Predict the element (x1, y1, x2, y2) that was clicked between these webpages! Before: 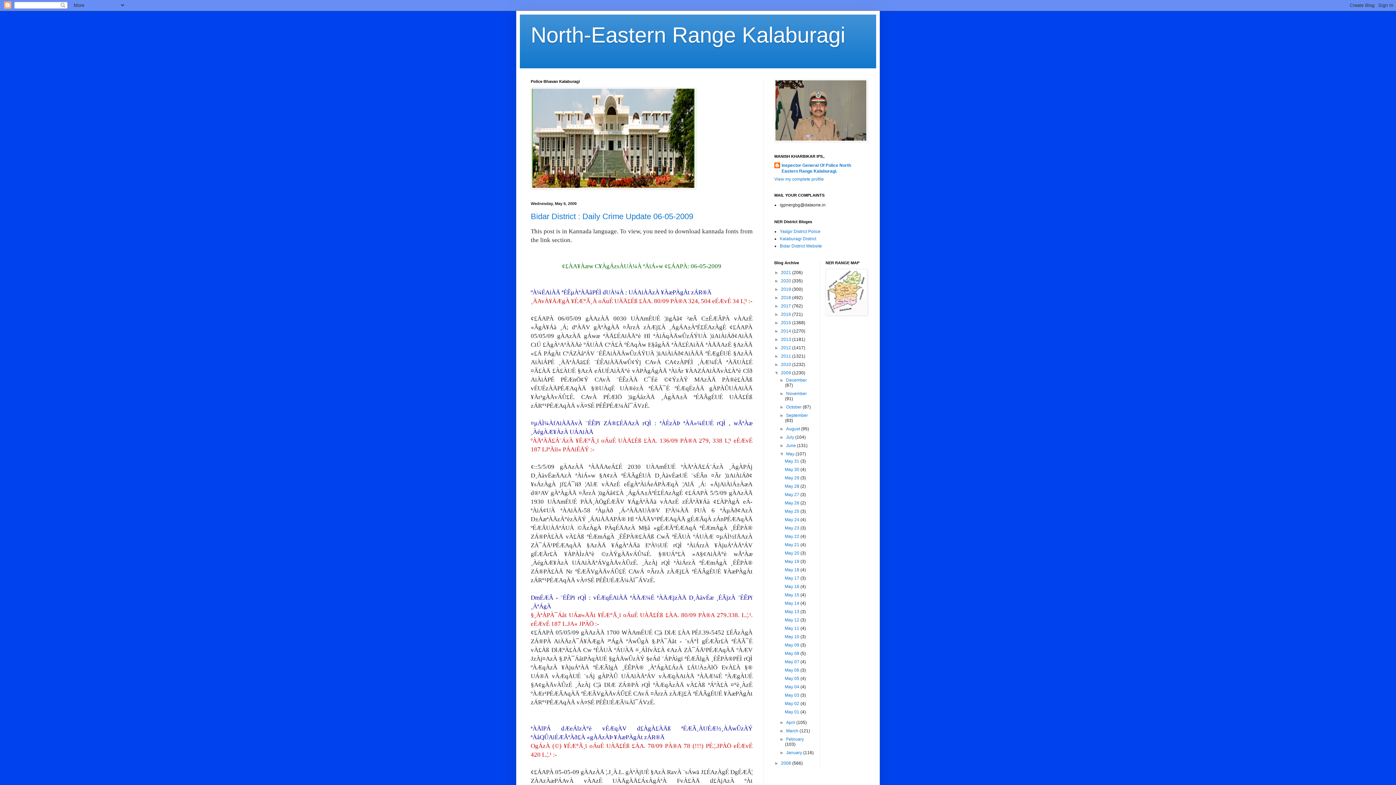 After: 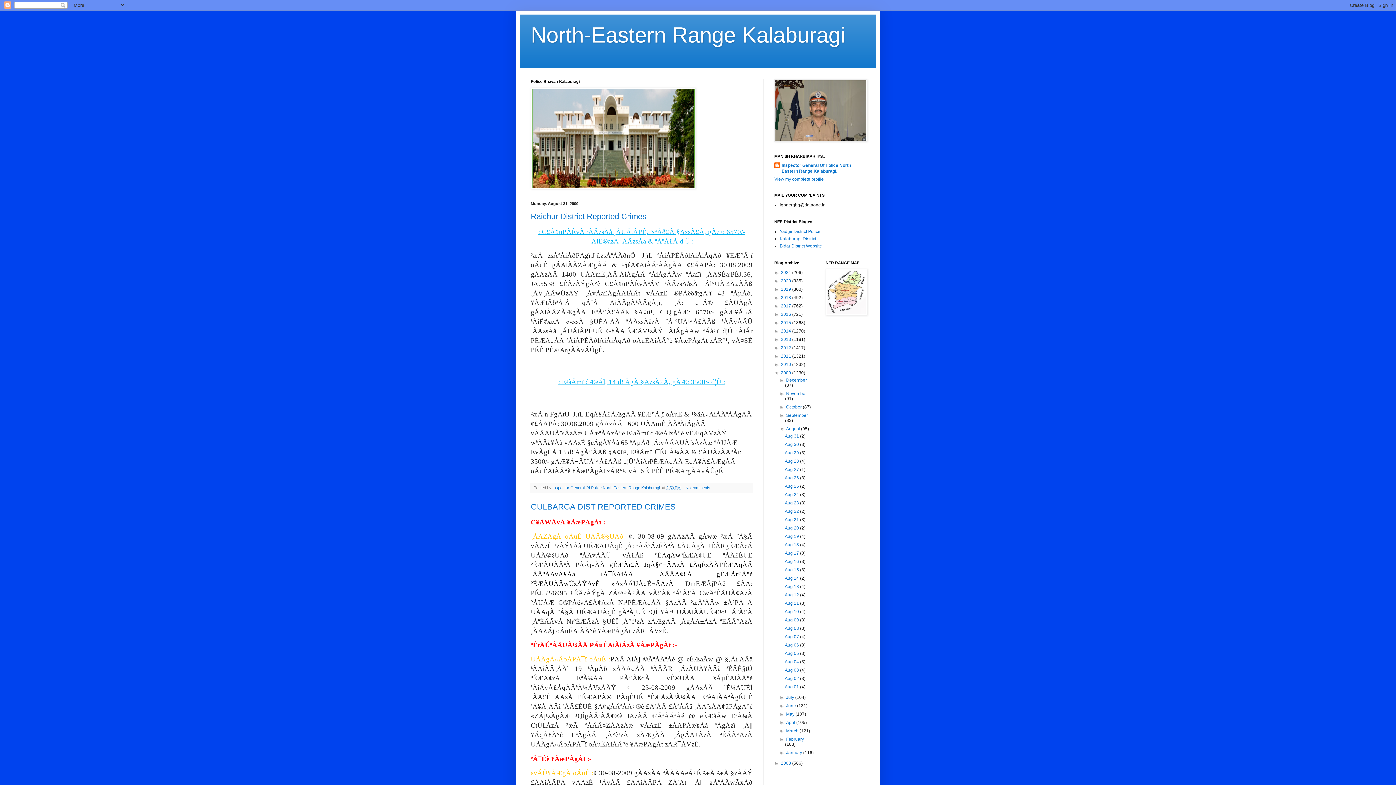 Action: bbox: (786, 426, 801, 431) label: August 